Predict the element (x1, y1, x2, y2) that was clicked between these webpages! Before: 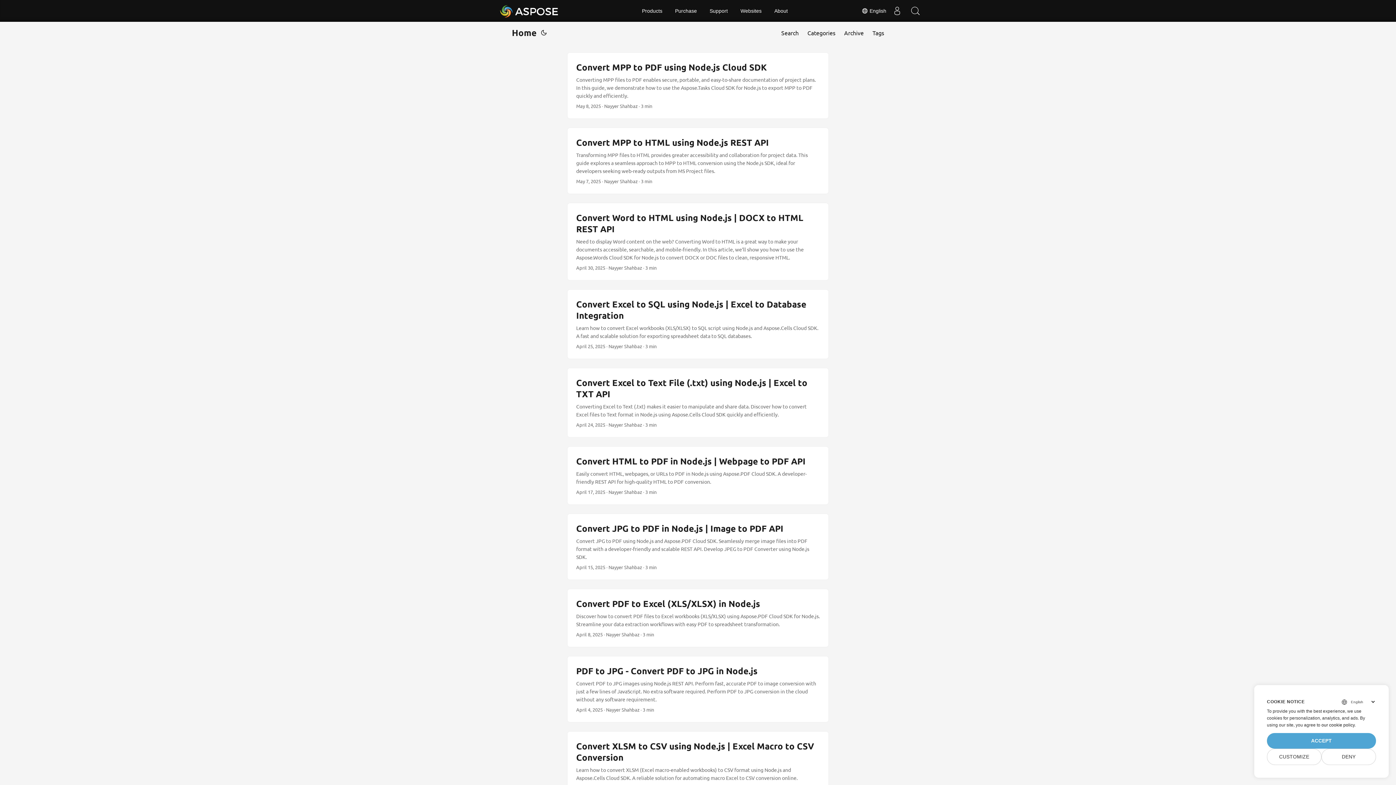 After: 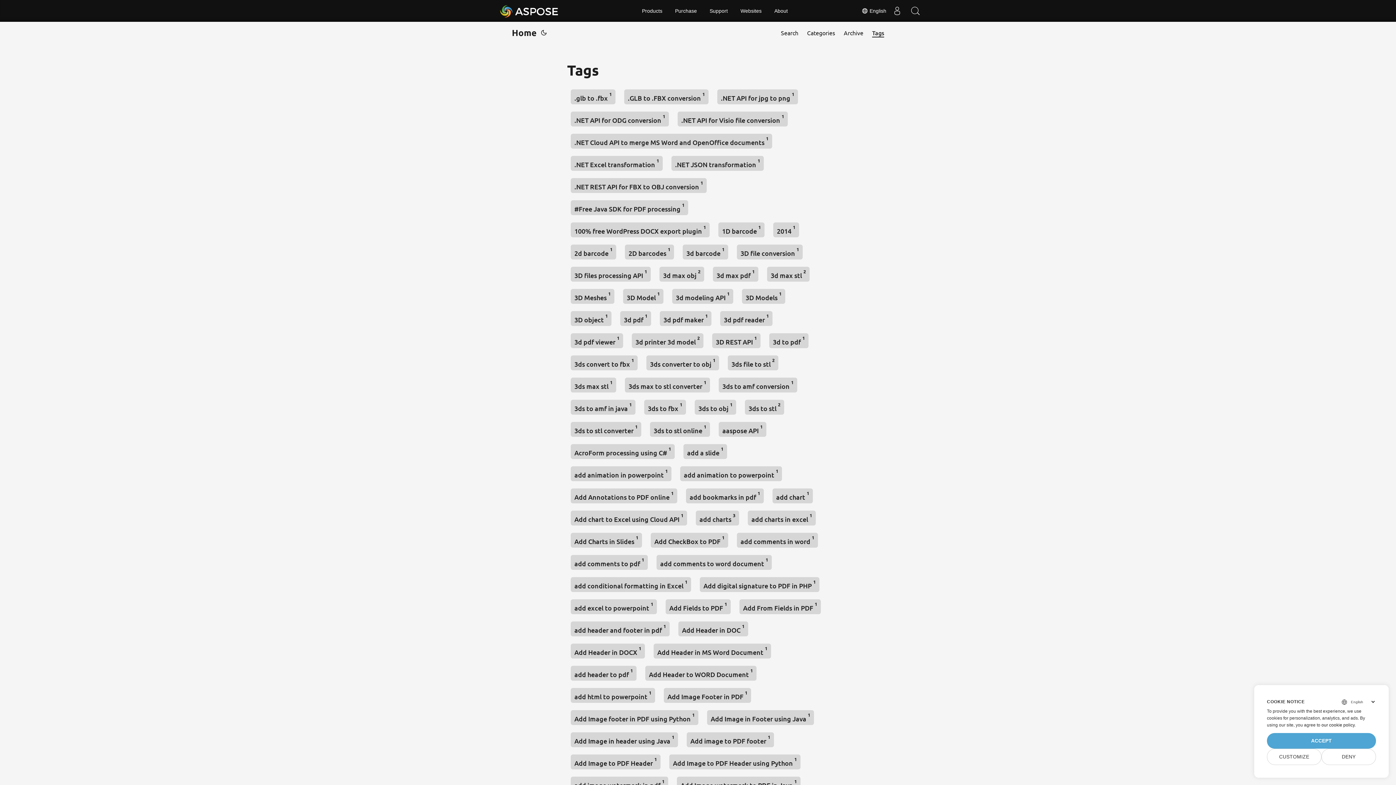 Action: bbox: (872, 21, 884, 43) label: Tags